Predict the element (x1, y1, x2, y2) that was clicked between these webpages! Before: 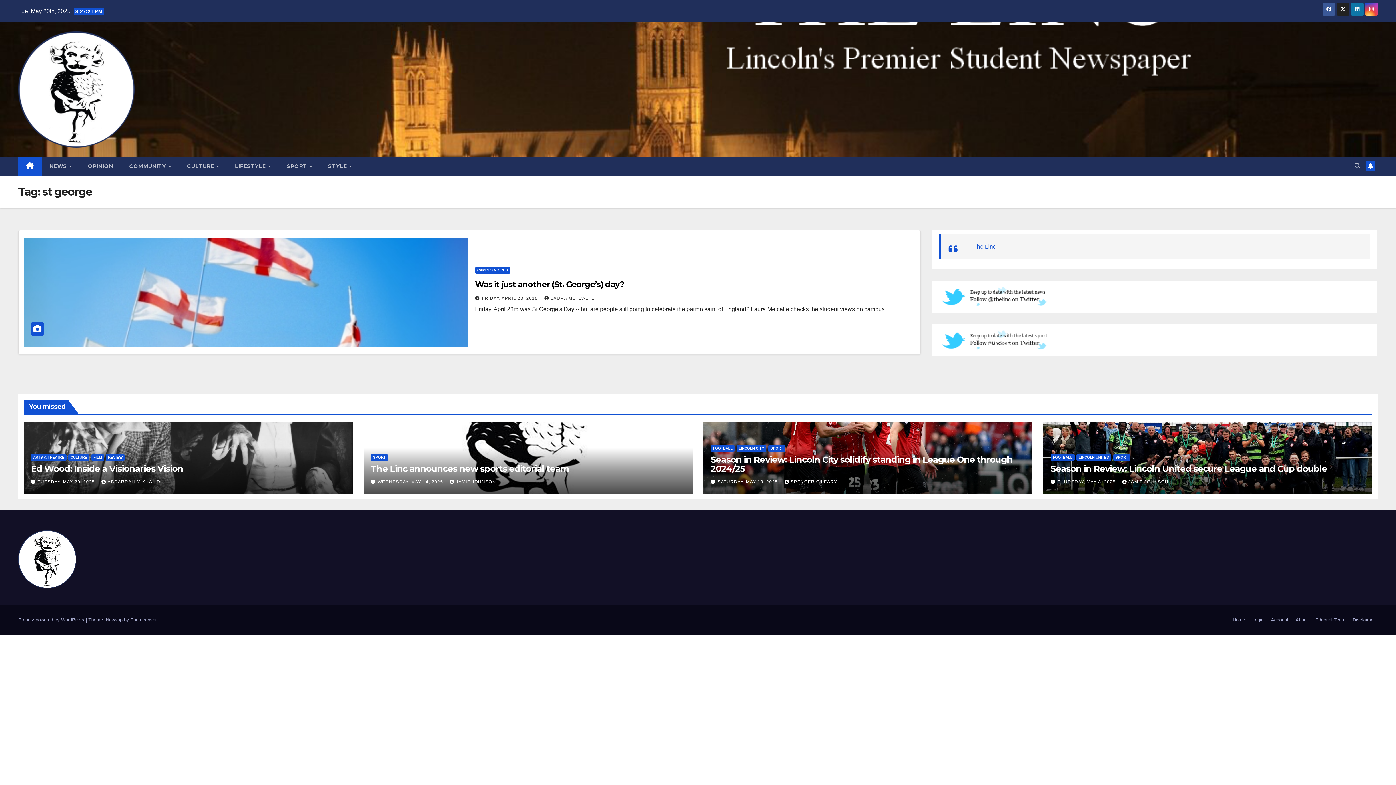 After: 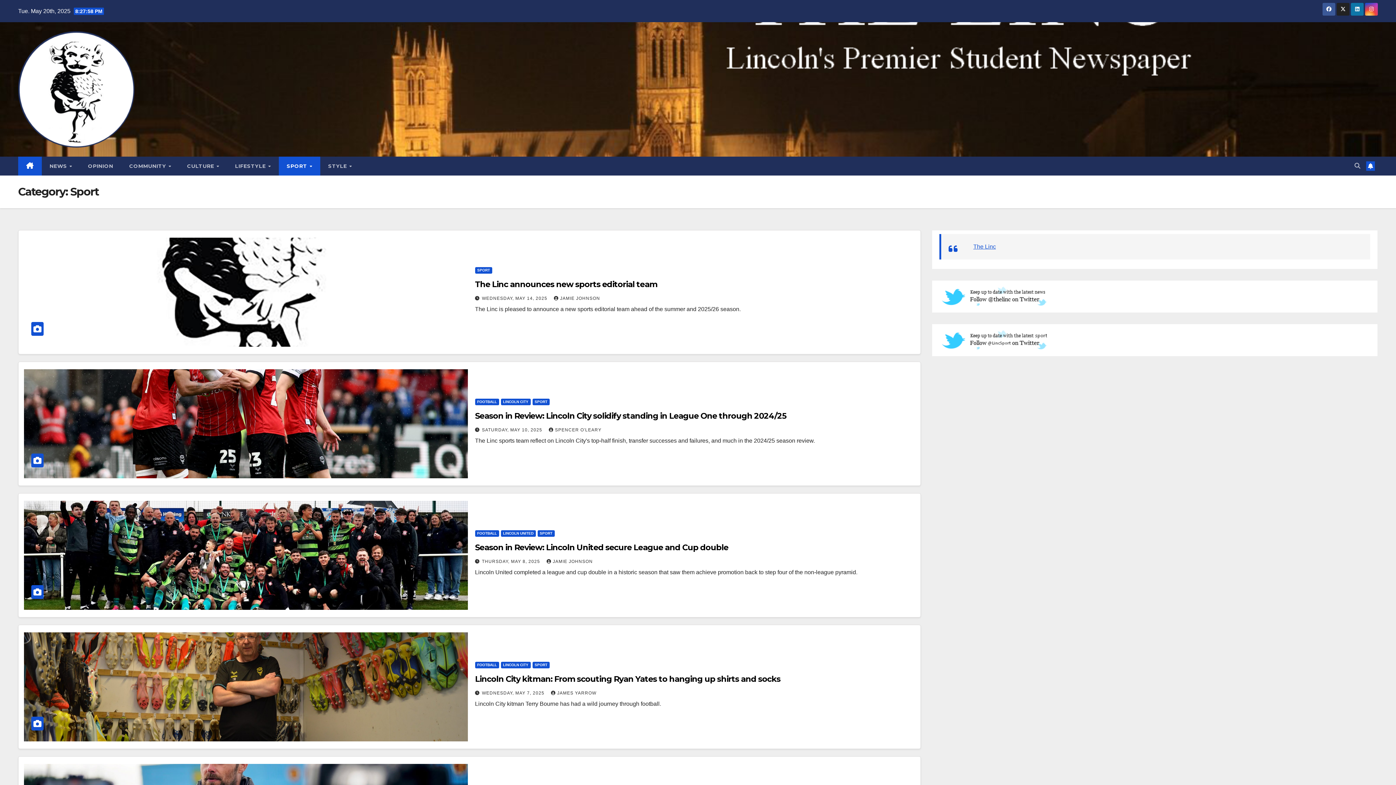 Action: label: SPORT bbox: (1113, 454, 1130, 461)